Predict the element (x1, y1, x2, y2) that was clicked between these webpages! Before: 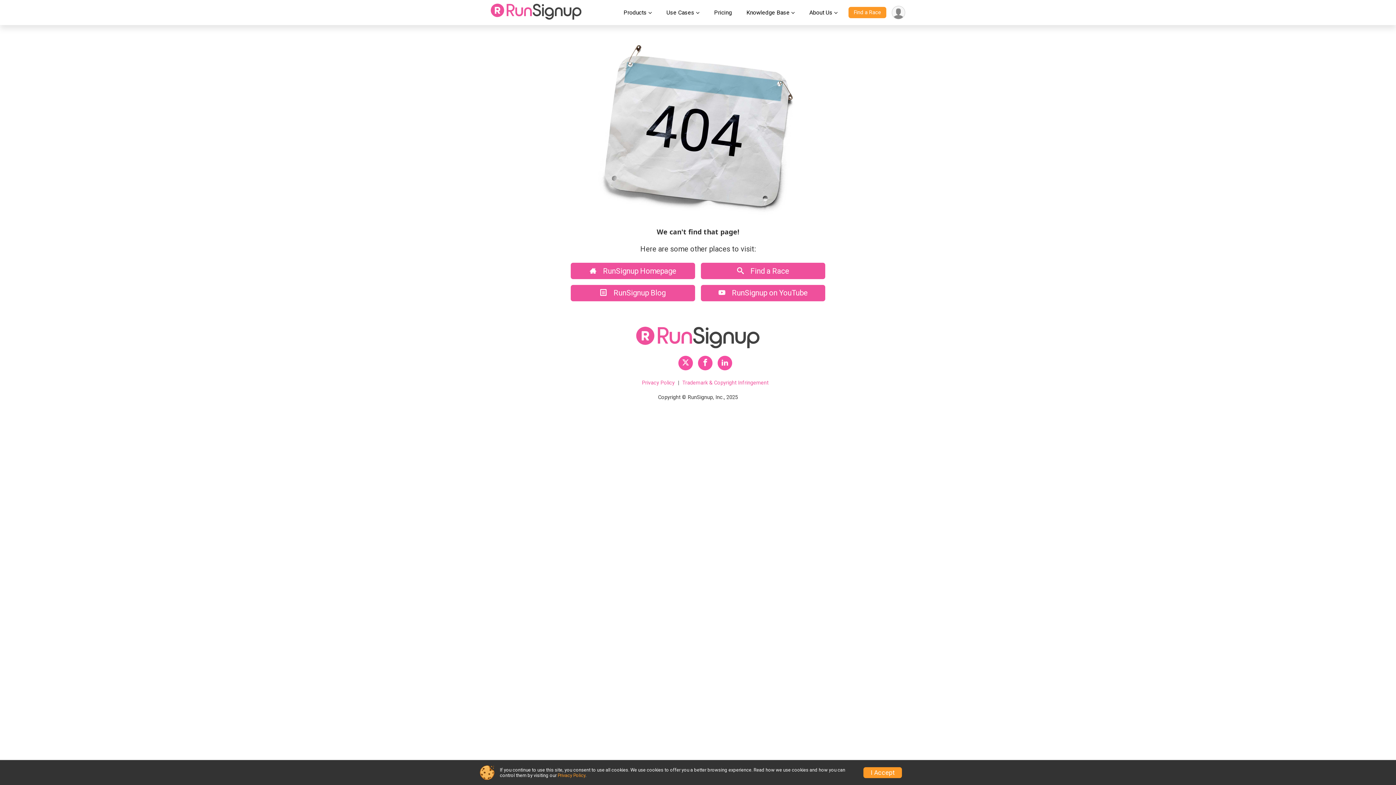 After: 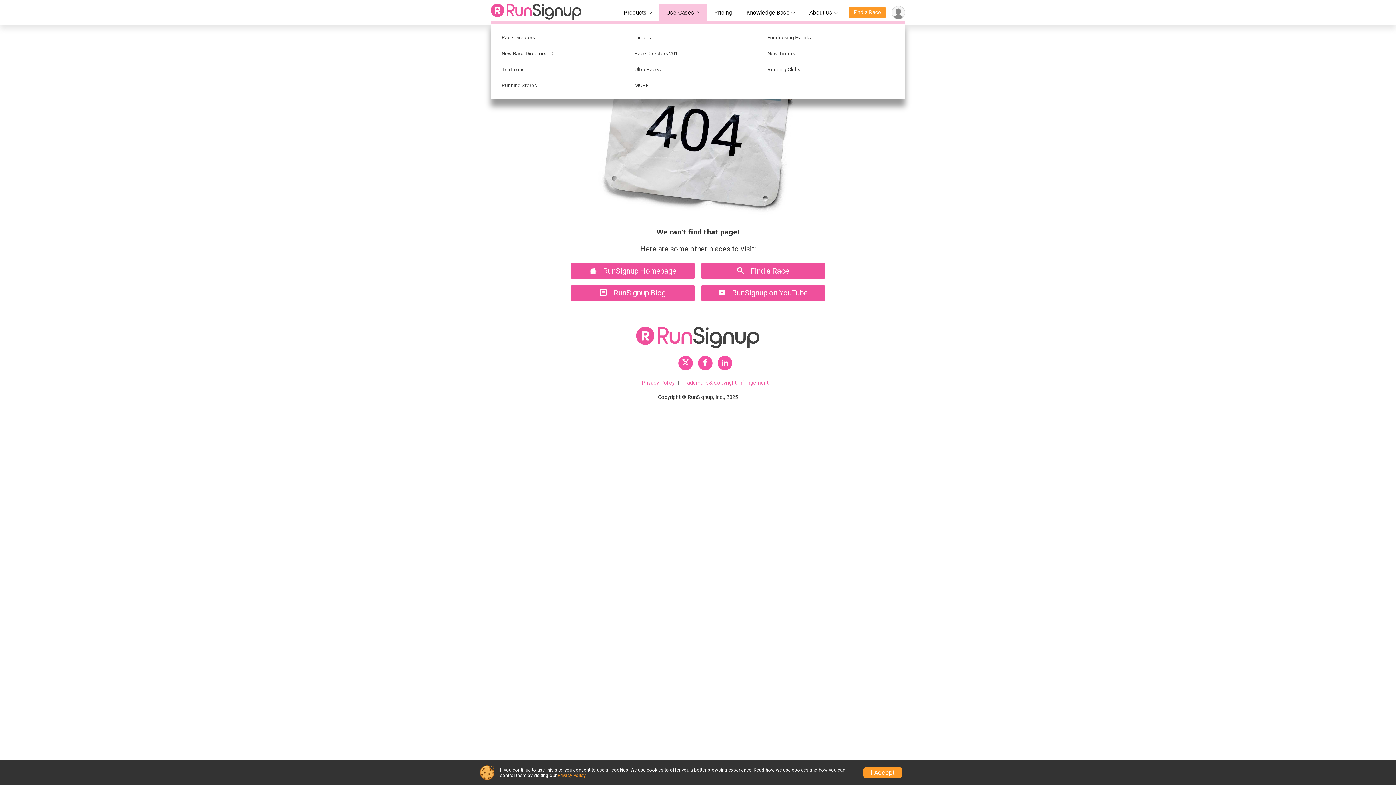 Action: bbox: (659, 3, 706, 21) label: Use Cases